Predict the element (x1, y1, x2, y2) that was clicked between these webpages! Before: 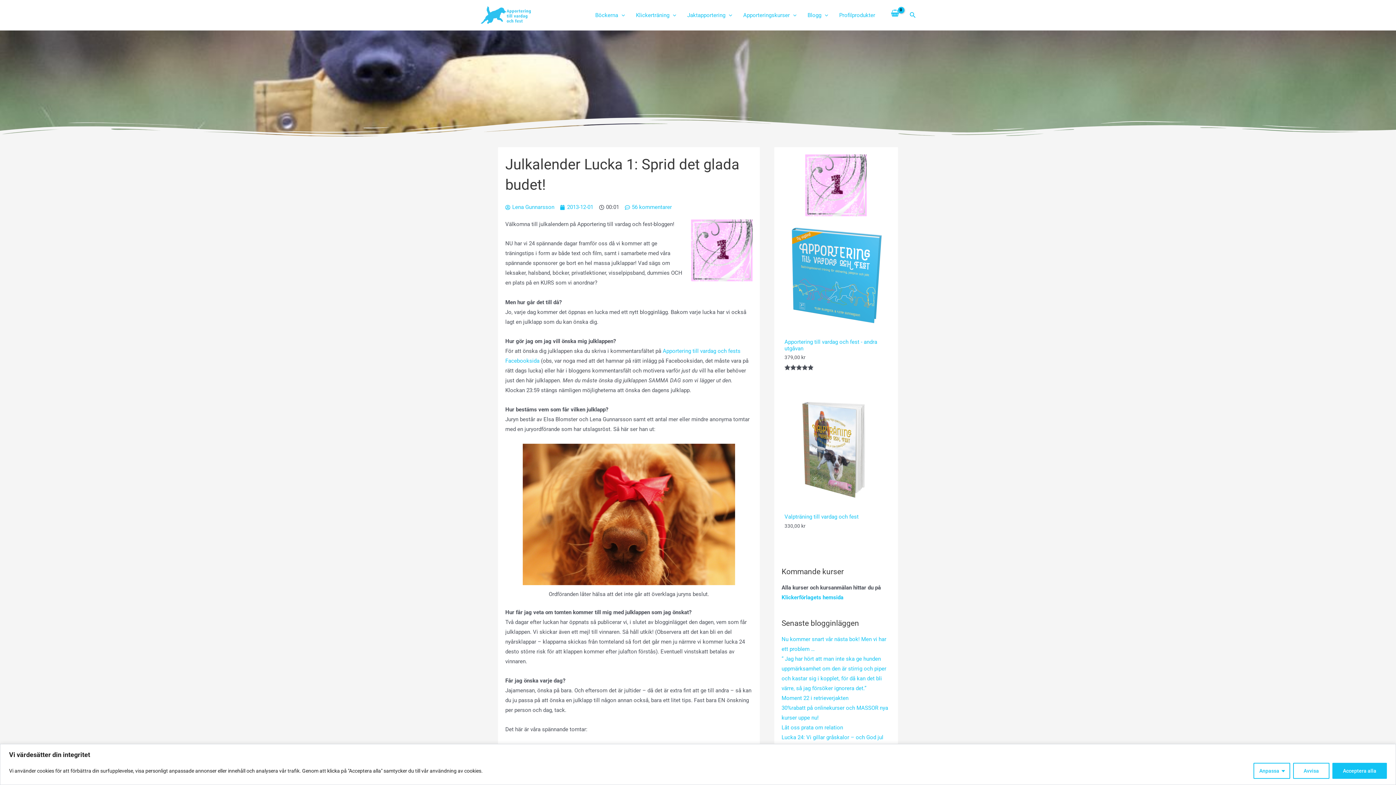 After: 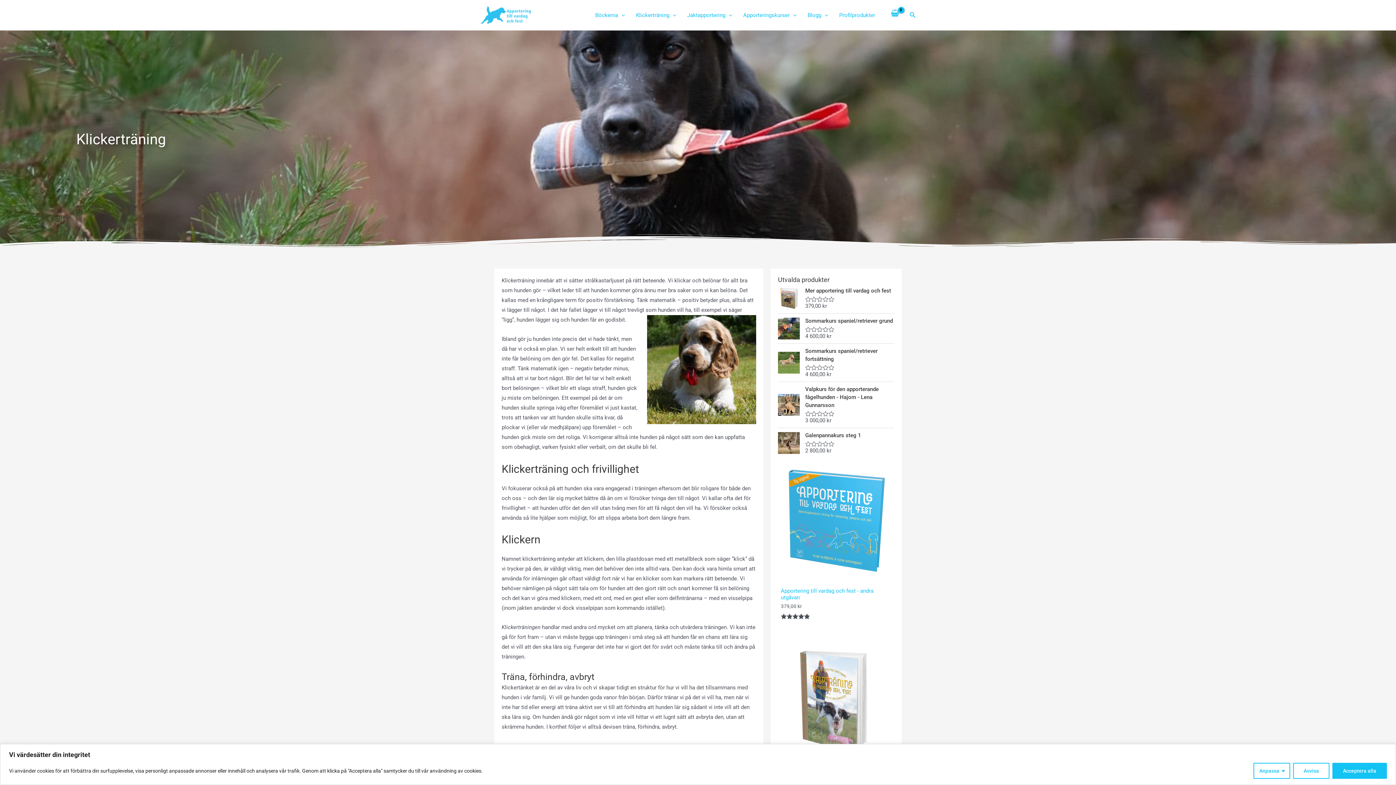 Action: bbox: (630, 2, 681, 27) label: Klickerträning